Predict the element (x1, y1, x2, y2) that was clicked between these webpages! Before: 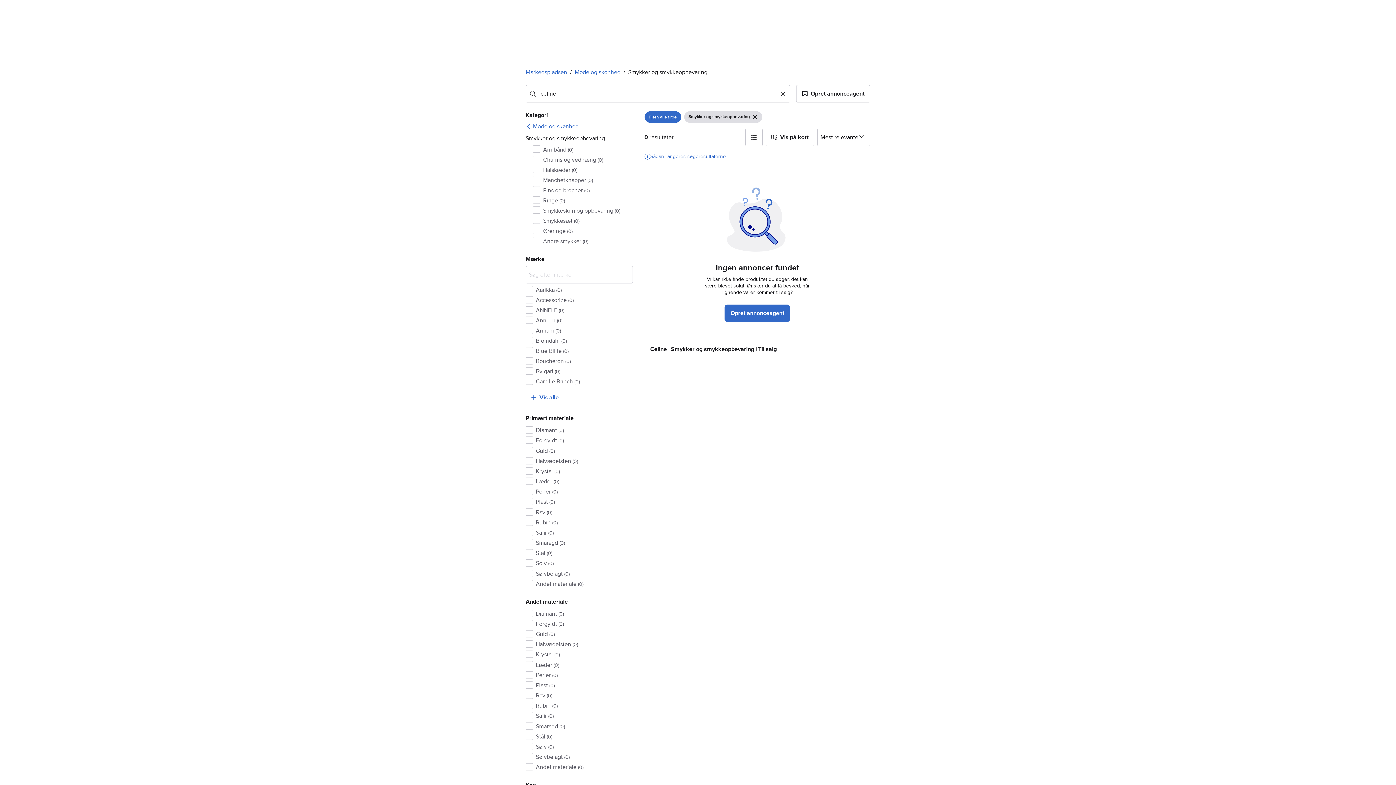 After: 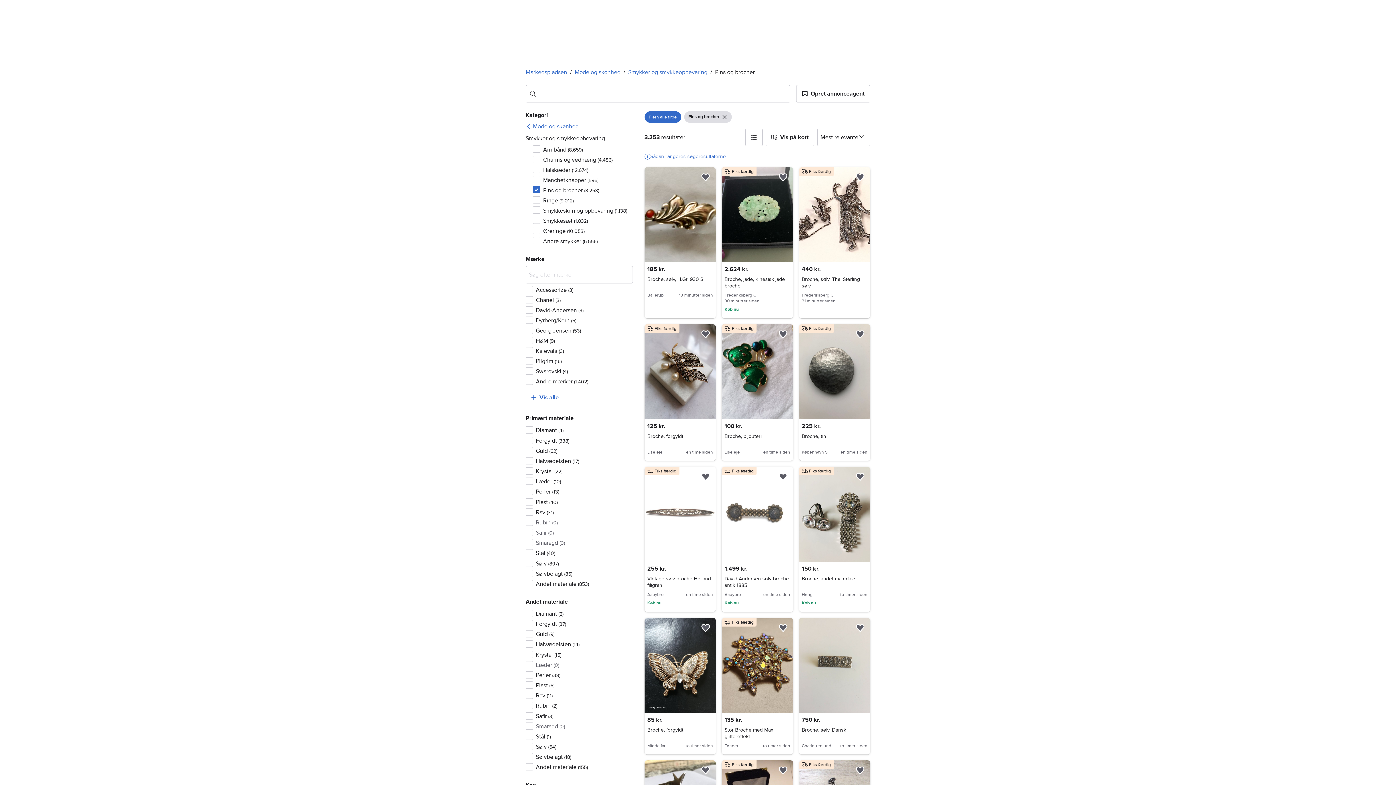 Action: label: Pins og brocher (0) bbox: (533, 185, 632, 195)